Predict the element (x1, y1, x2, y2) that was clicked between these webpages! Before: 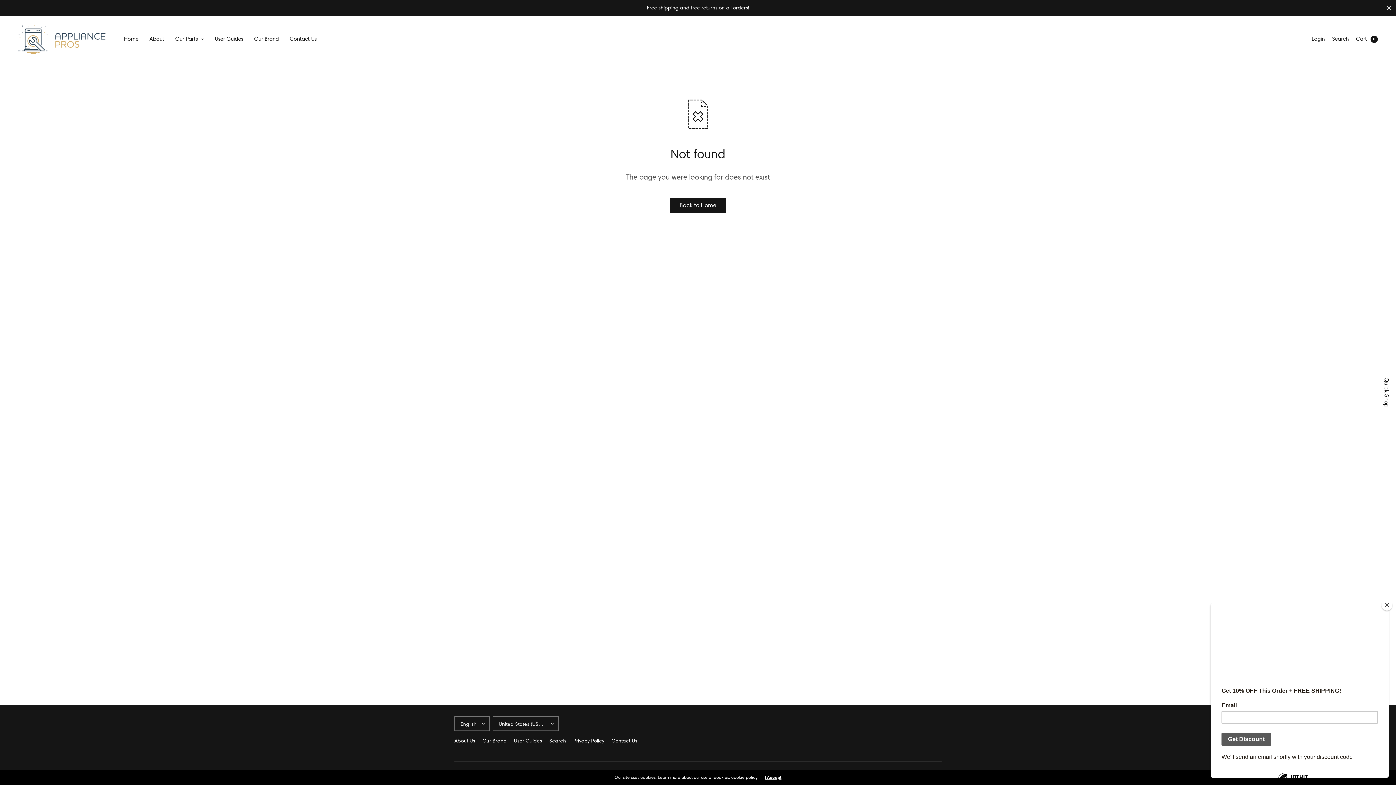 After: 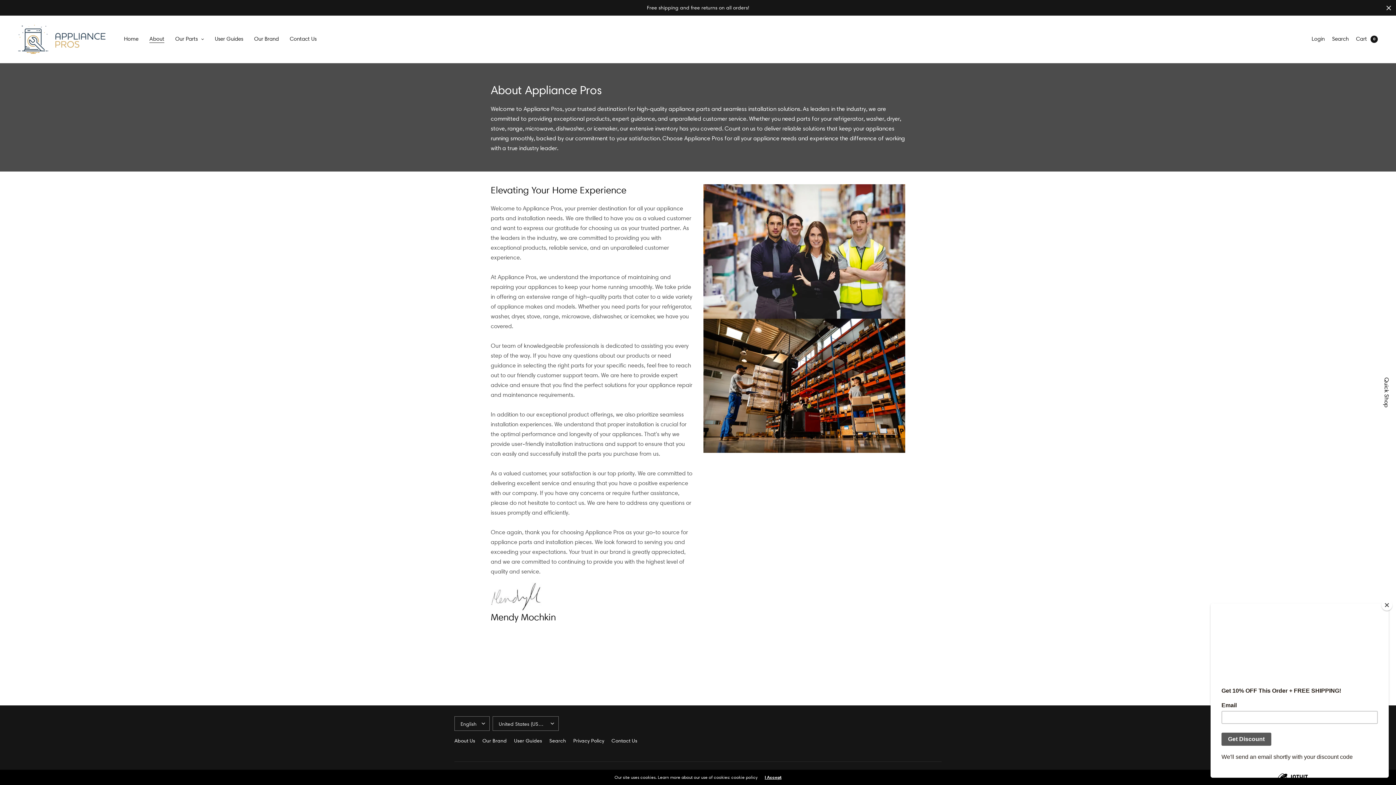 Action: label: About bbox: (149, 31, 164, 47)